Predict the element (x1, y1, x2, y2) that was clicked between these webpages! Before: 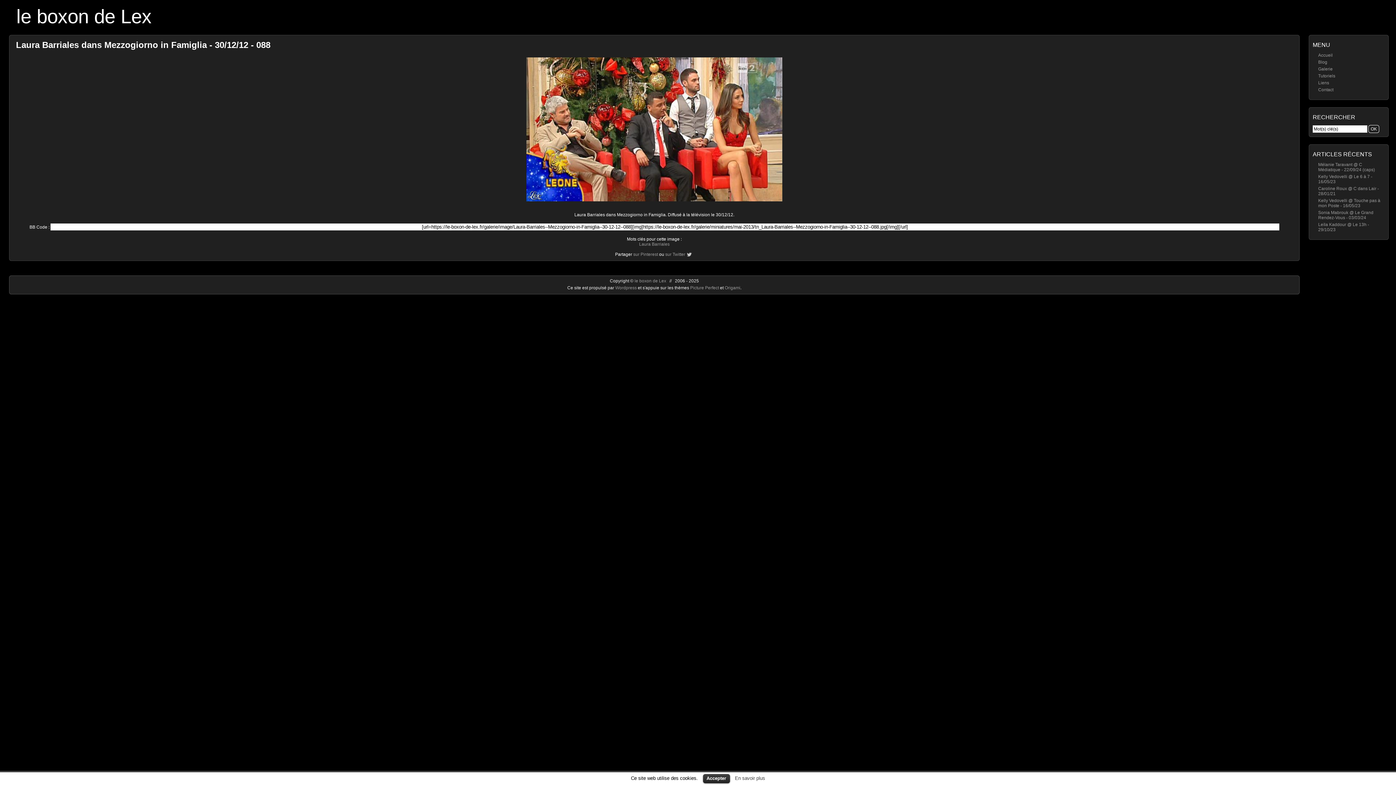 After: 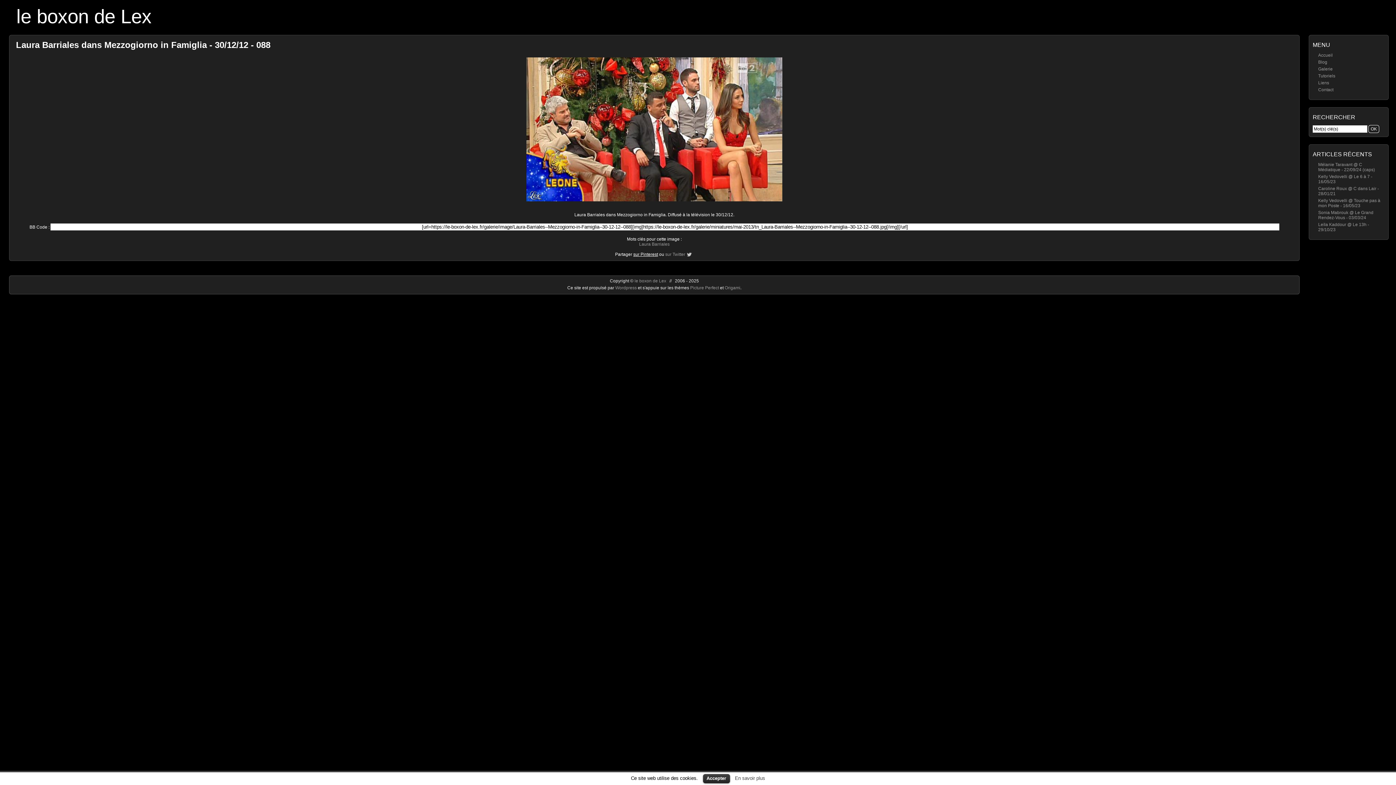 Action: label: sur Pinterest bbox: (633, 252, 658, 257)